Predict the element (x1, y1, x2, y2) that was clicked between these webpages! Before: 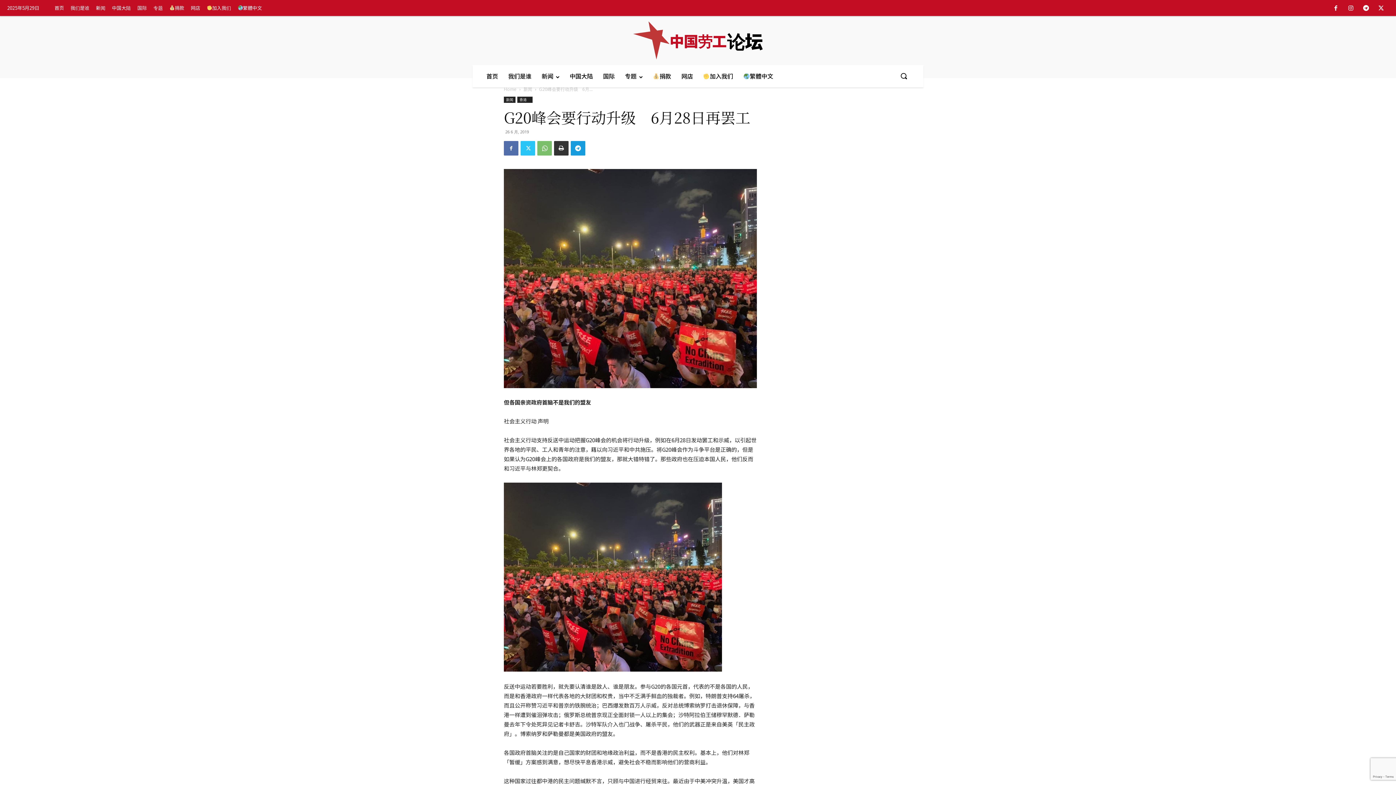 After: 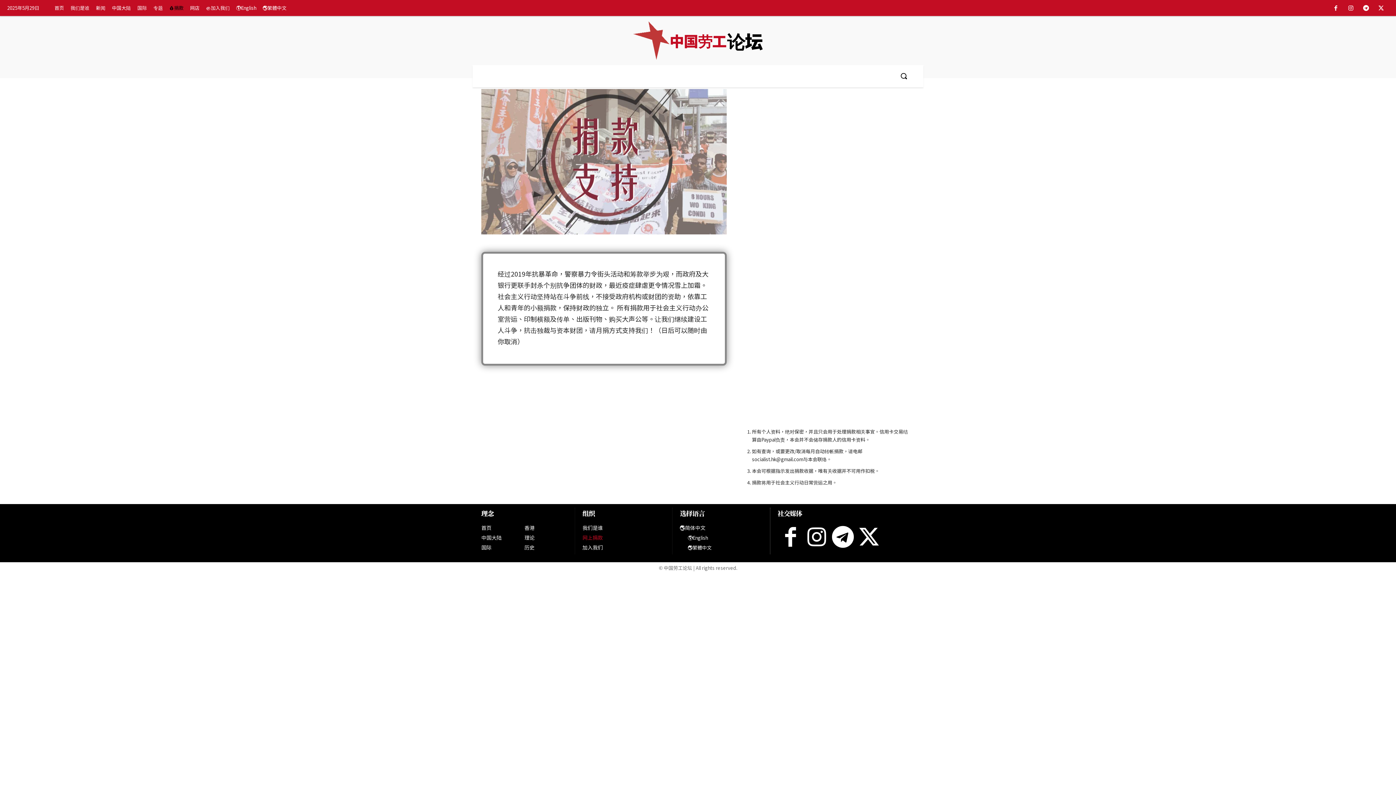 Action: bbox: (166, 0, 187, 16) label: 捐款